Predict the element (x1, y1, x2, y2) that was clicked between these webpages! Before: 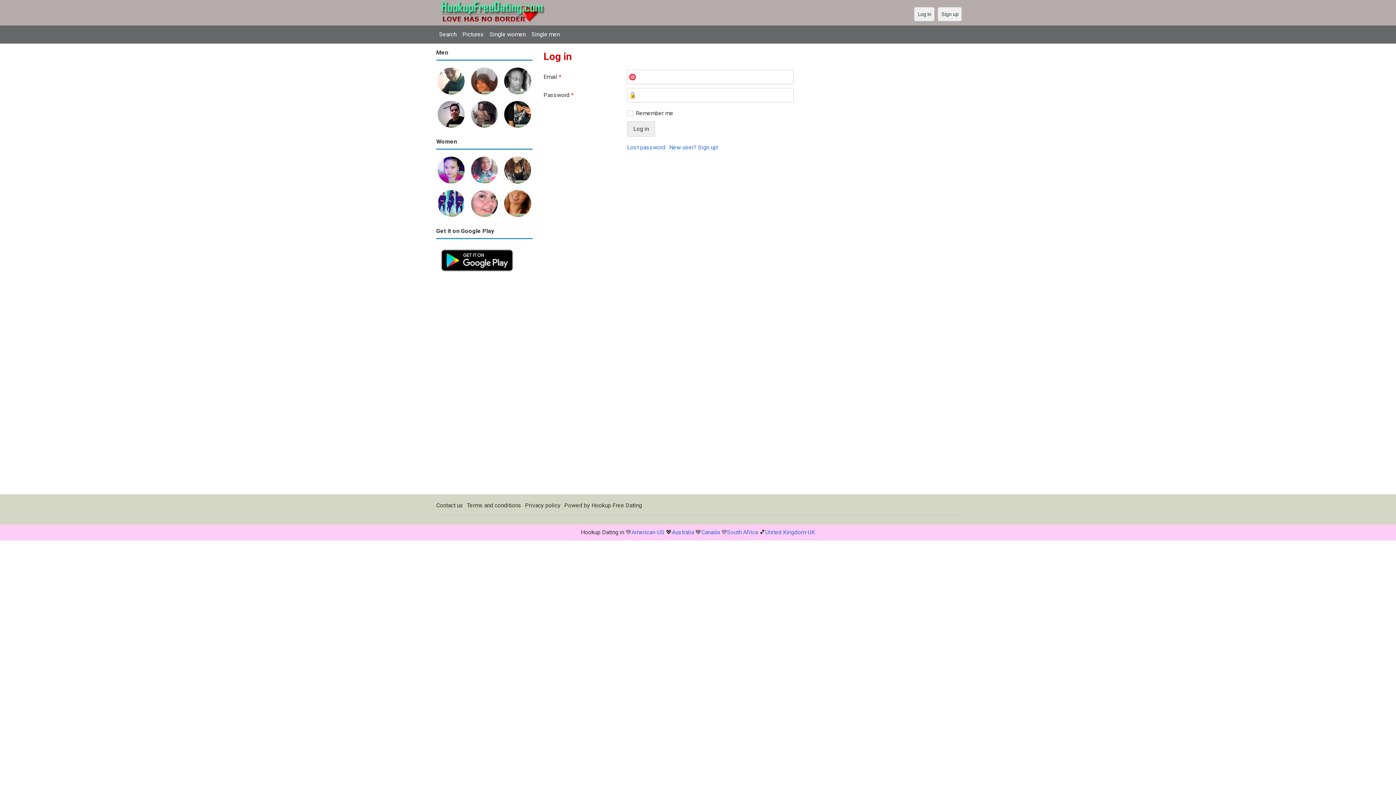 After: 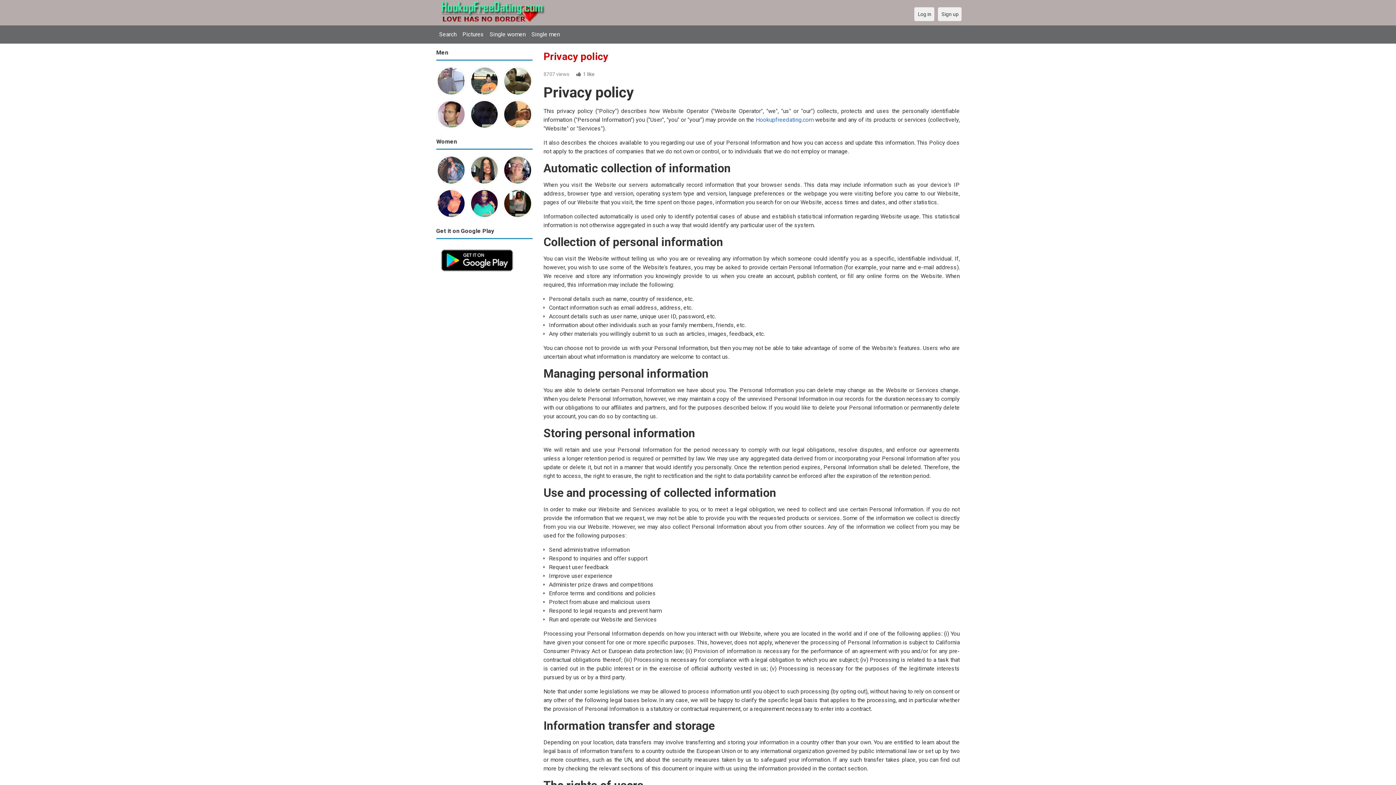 Action: bbox: (525, 502, 560, 508) label: Privacy policy